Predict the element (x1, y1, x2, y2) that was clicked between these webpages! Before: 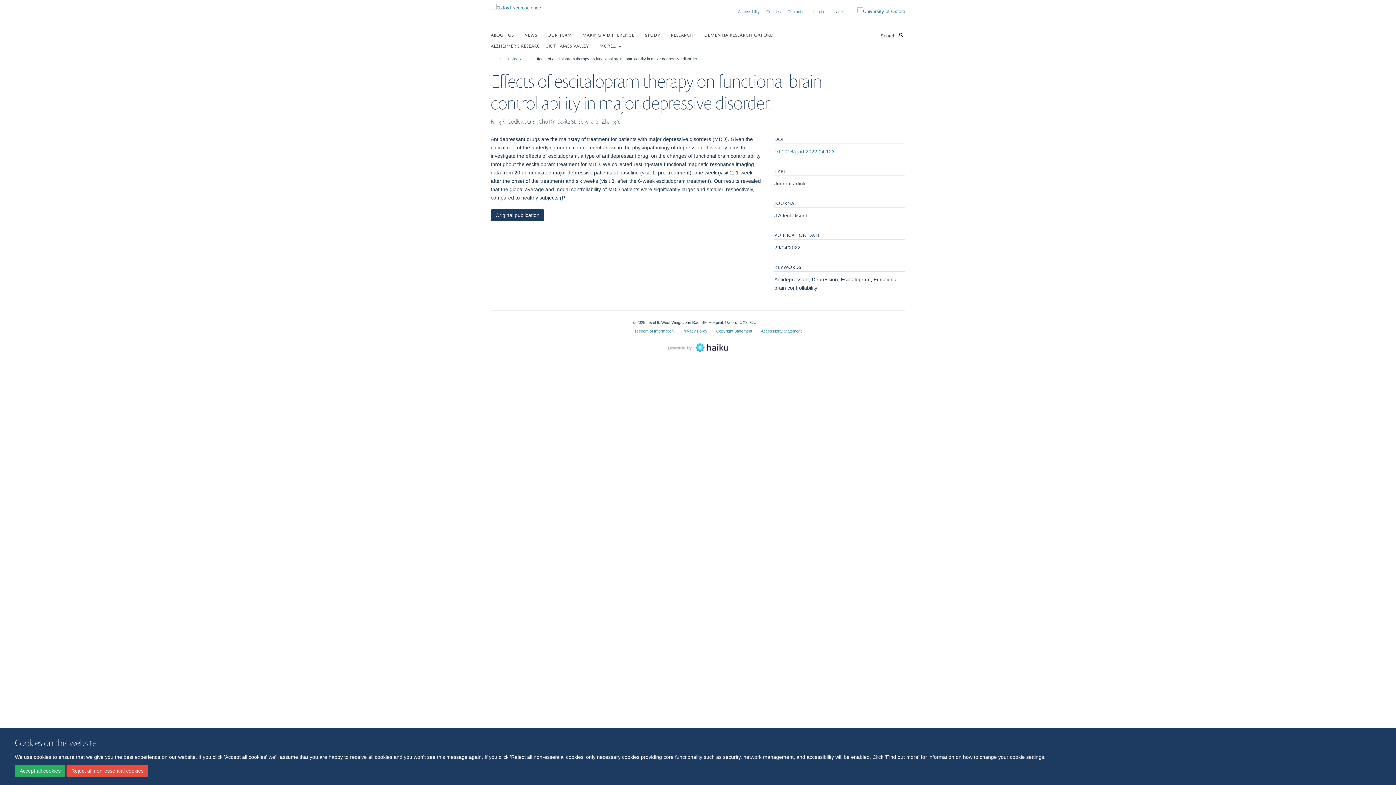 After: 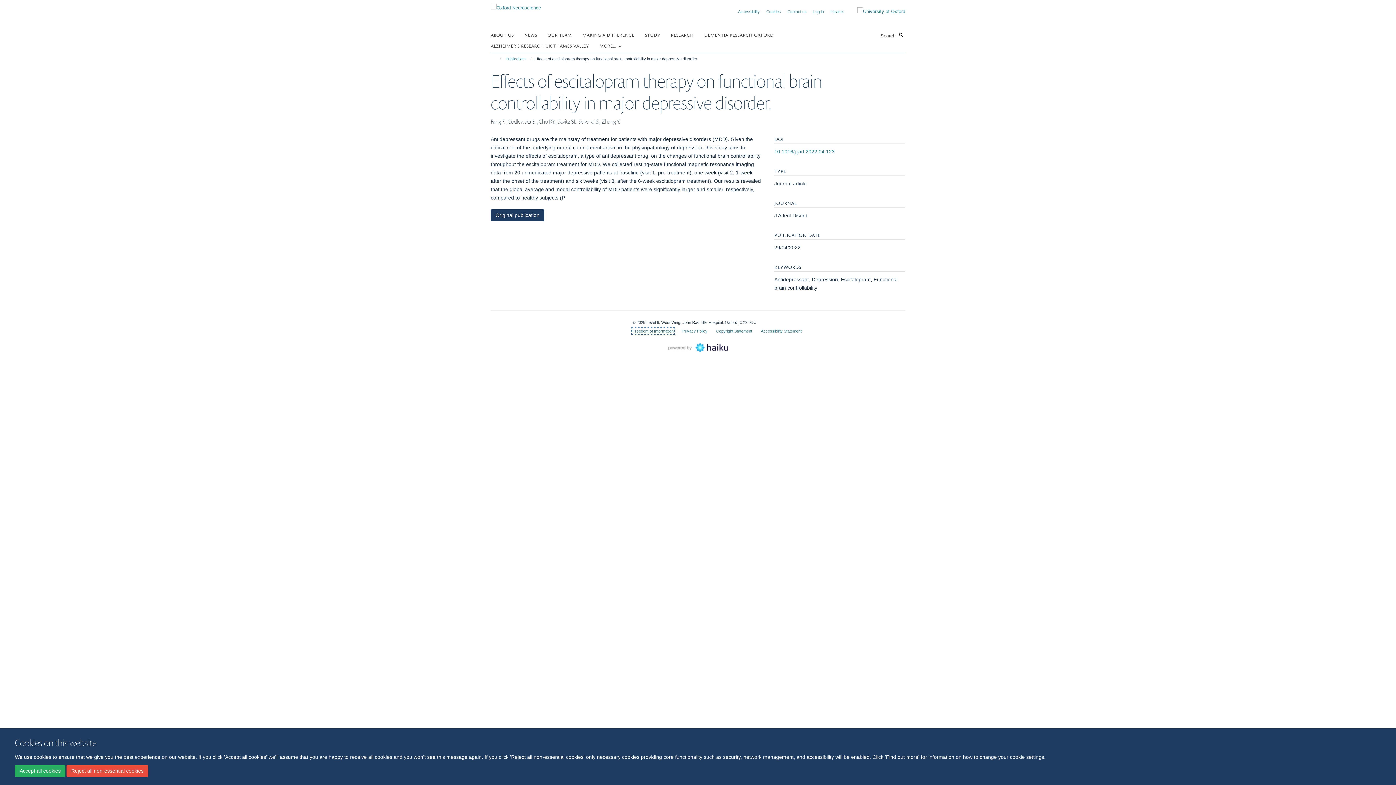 Action: bbox: (632, 329, 673, 333) label: Freedom of Information